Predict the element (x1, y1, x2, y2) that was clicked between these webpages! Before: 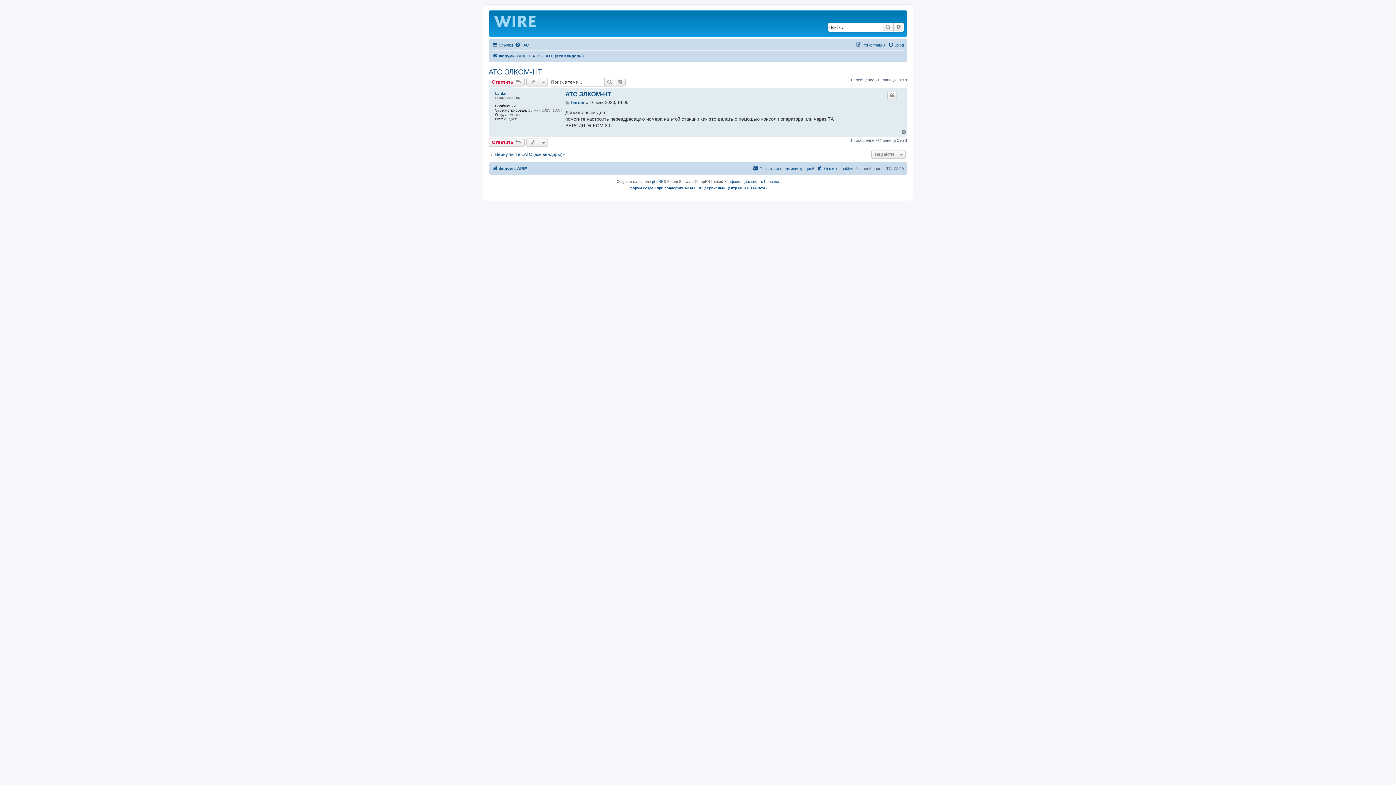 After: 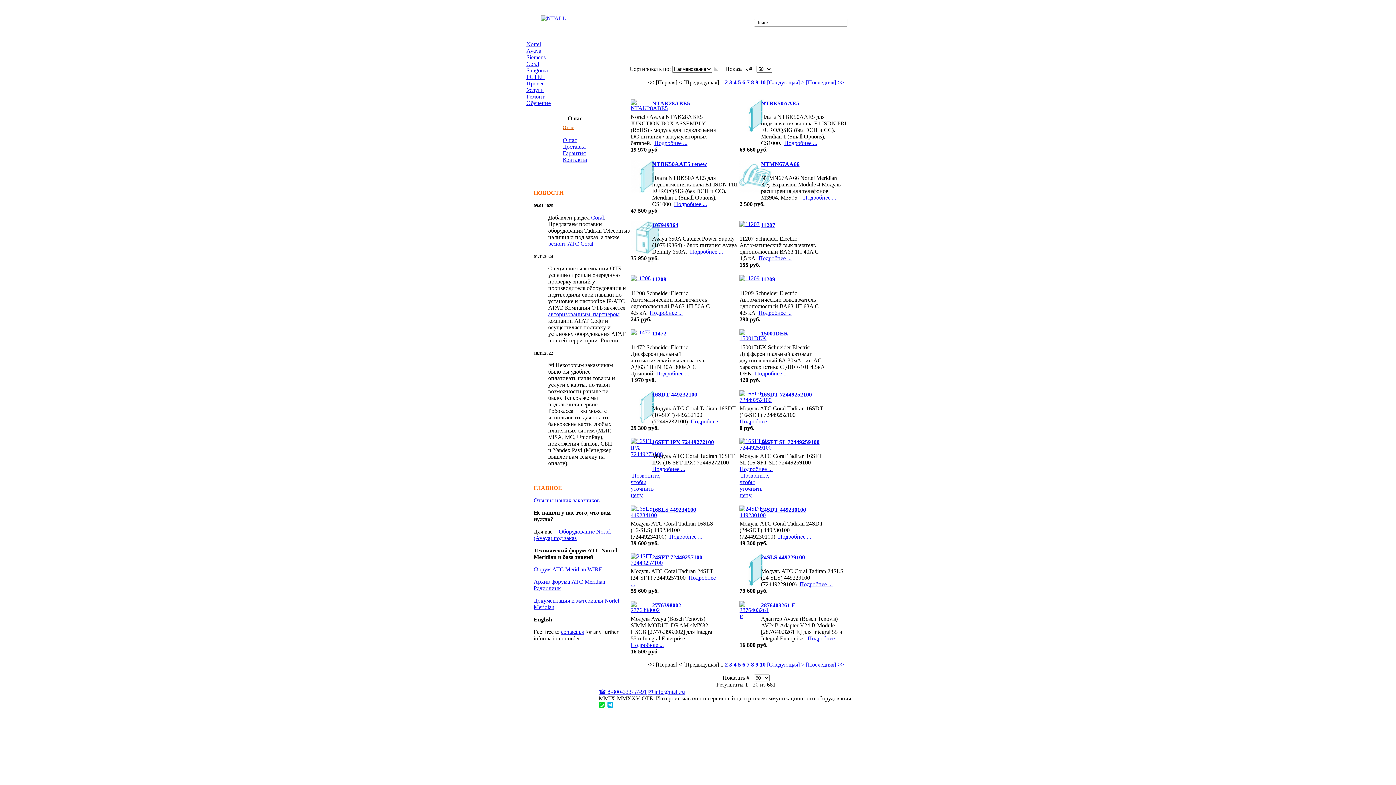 Action: bbox: (629, 185, 766, 191) label: Форум создан при поддержке NTALL.RU (cервисный центр NORTEL/AVAYA)